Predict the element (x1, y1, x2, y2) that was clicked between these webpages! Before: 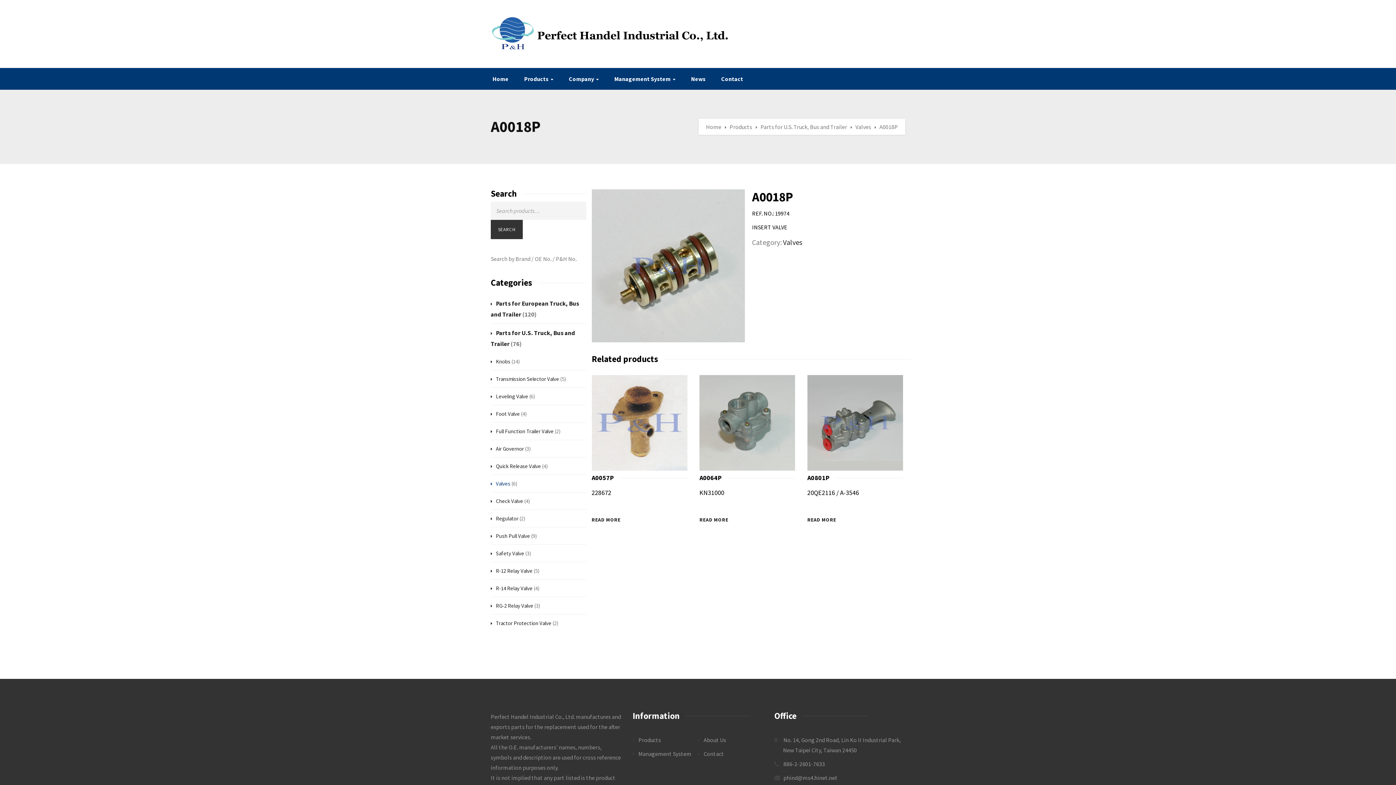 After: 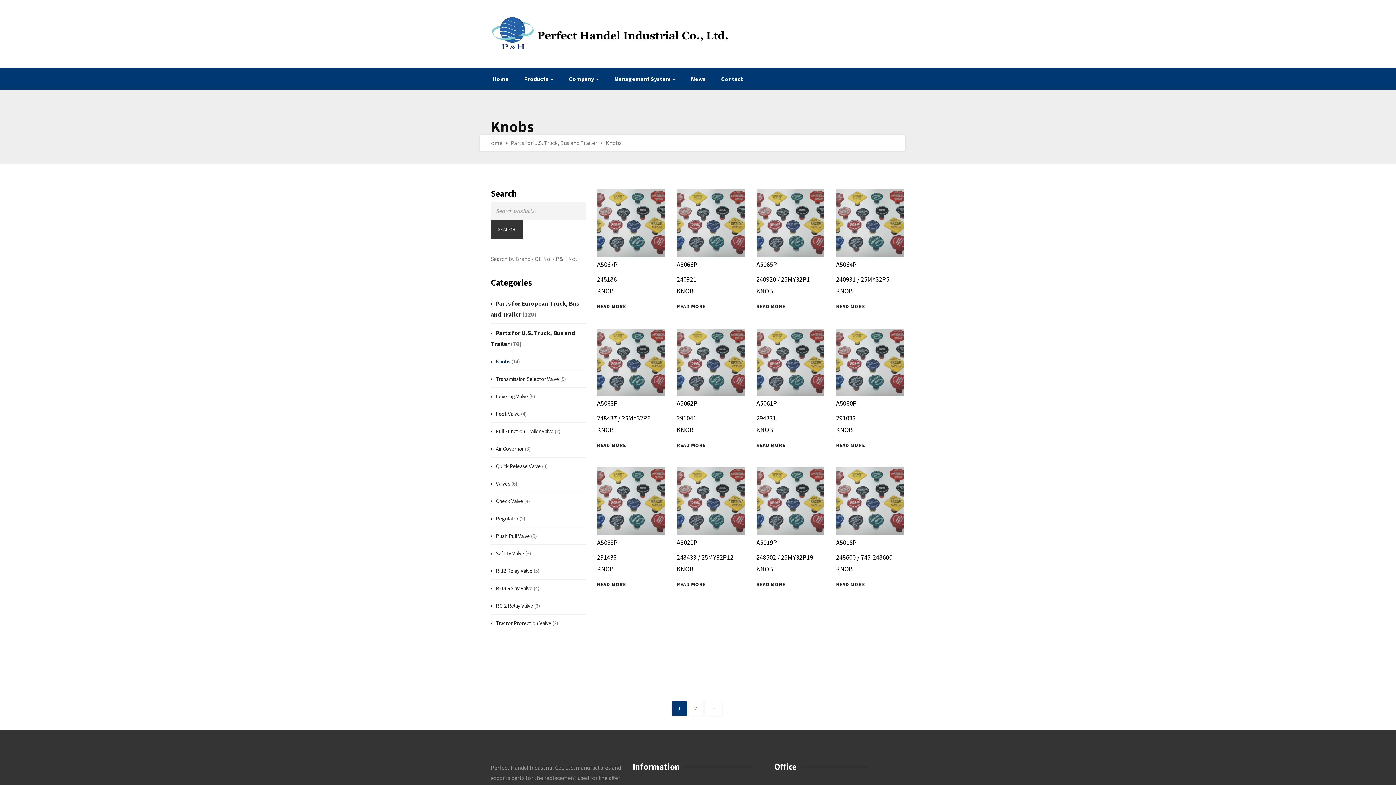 Action: bbox: (490, 358, 510, 365) label: Knobs